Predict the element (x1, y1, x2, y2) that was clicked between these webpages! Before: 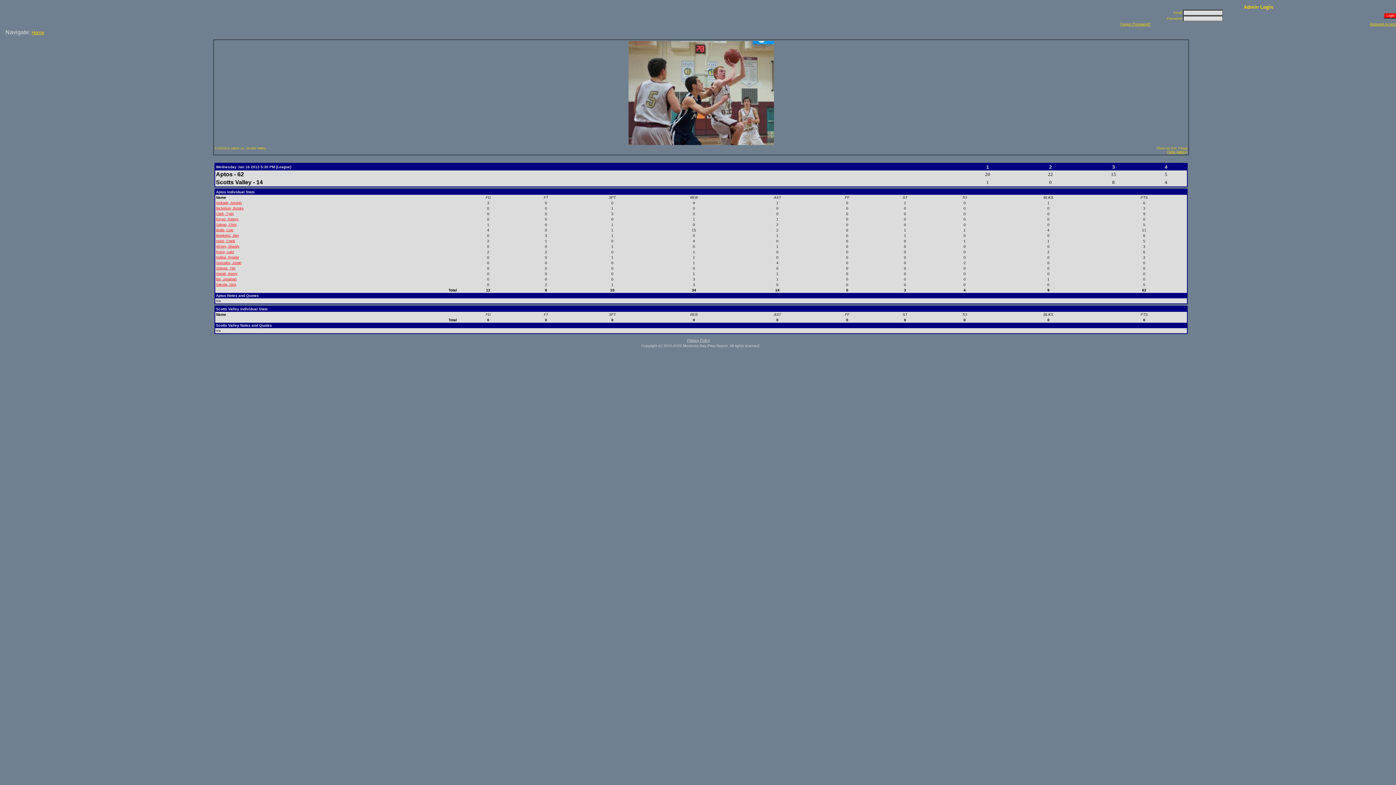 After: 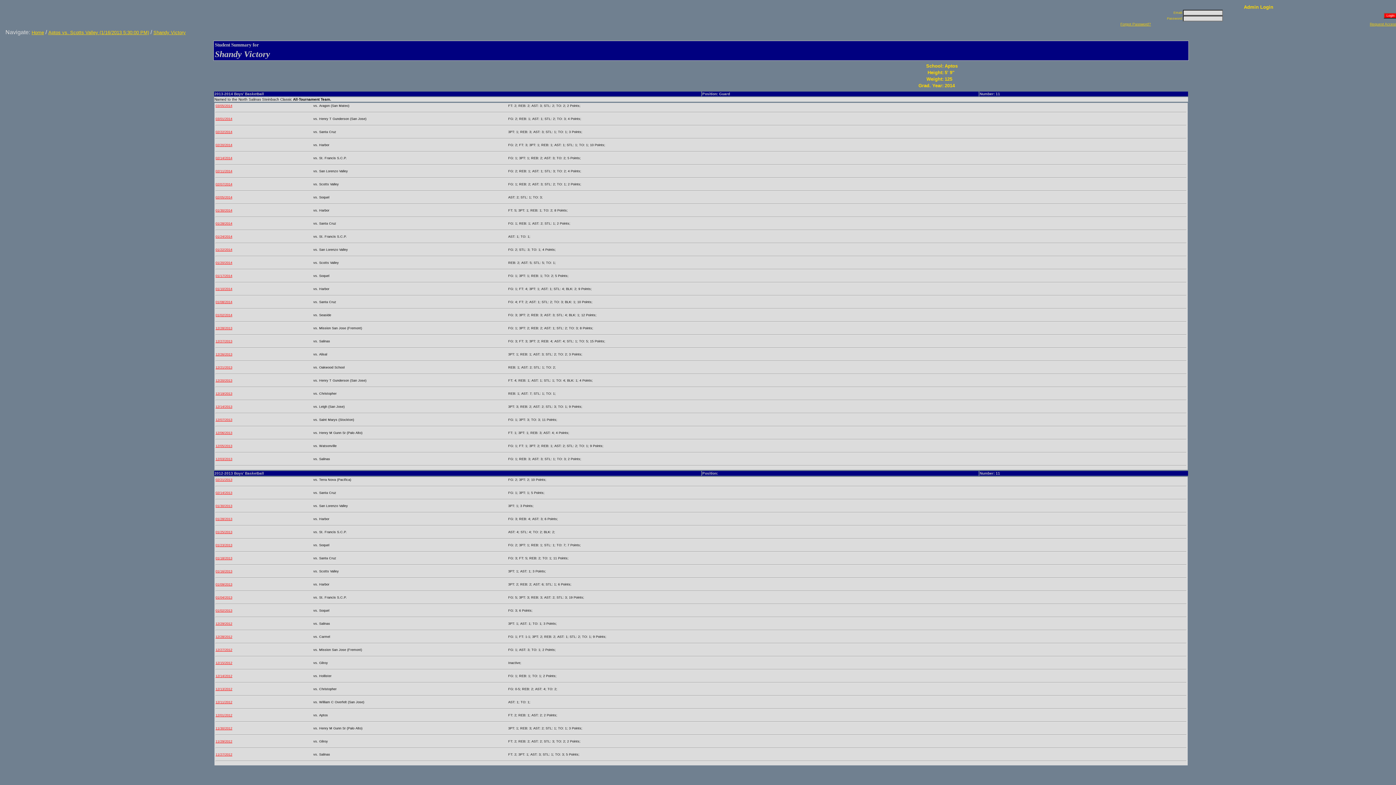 Action: label: Victory, Shandy bbox: (216, 244, 239, 248)